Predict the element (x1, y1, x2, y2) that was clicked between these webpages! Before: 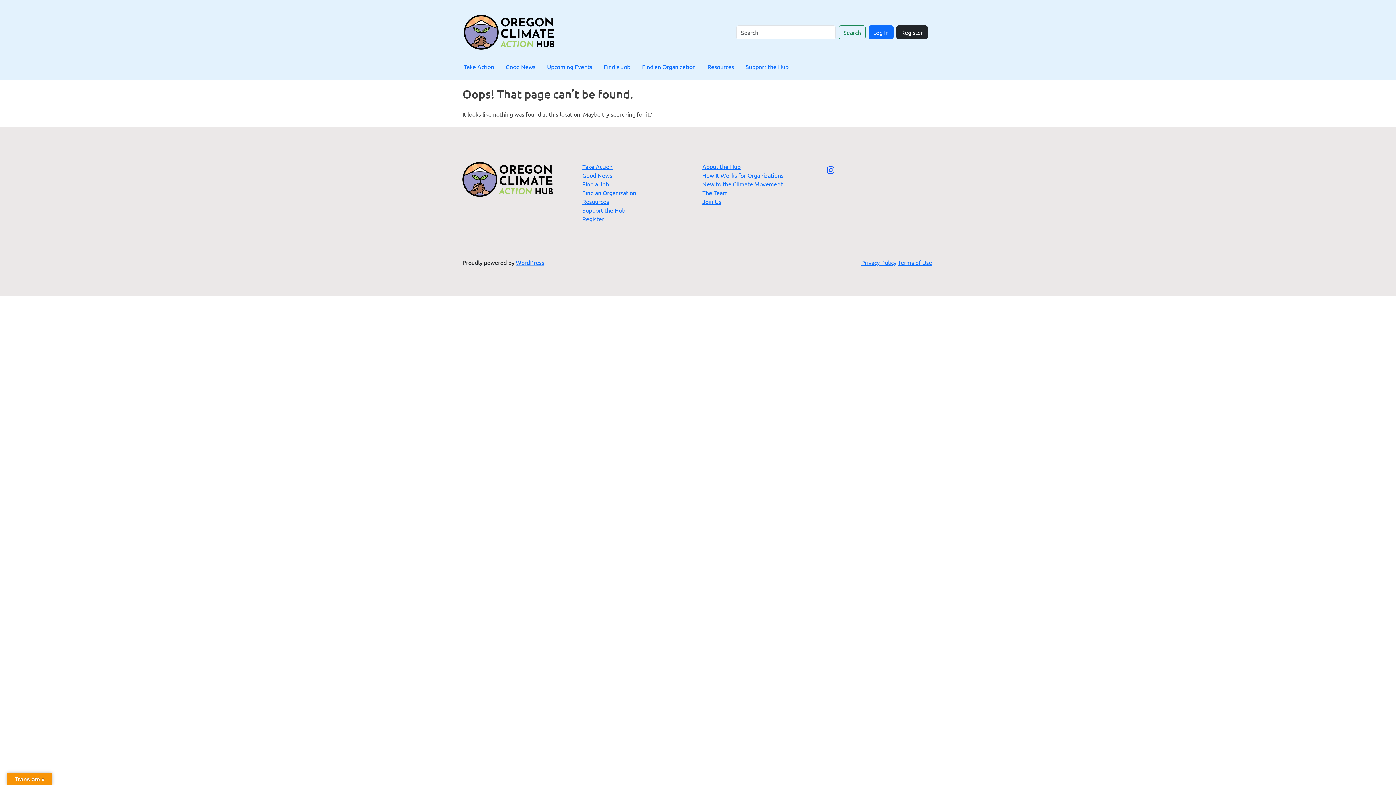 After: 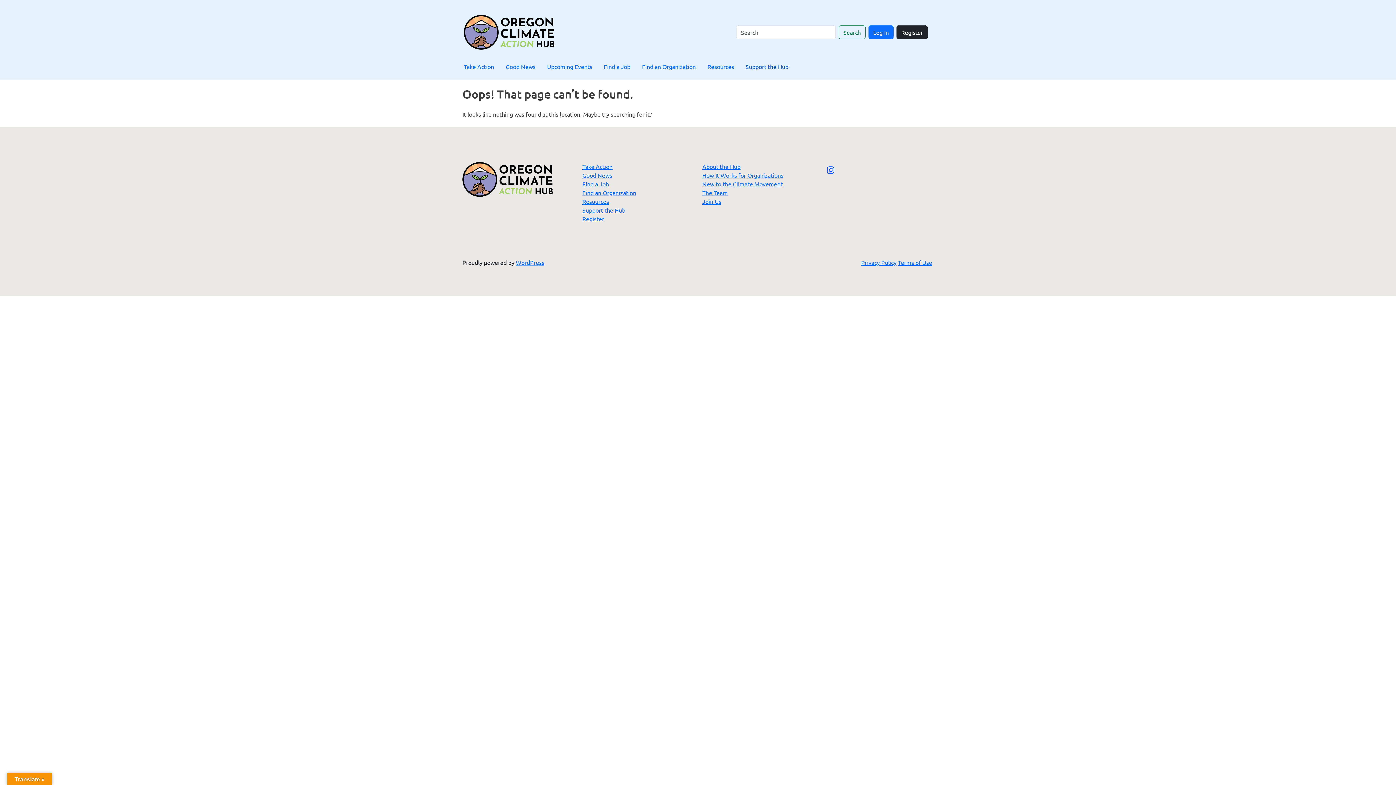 Action: label: Support the Hub bbox: (740, 59, 794, 73)